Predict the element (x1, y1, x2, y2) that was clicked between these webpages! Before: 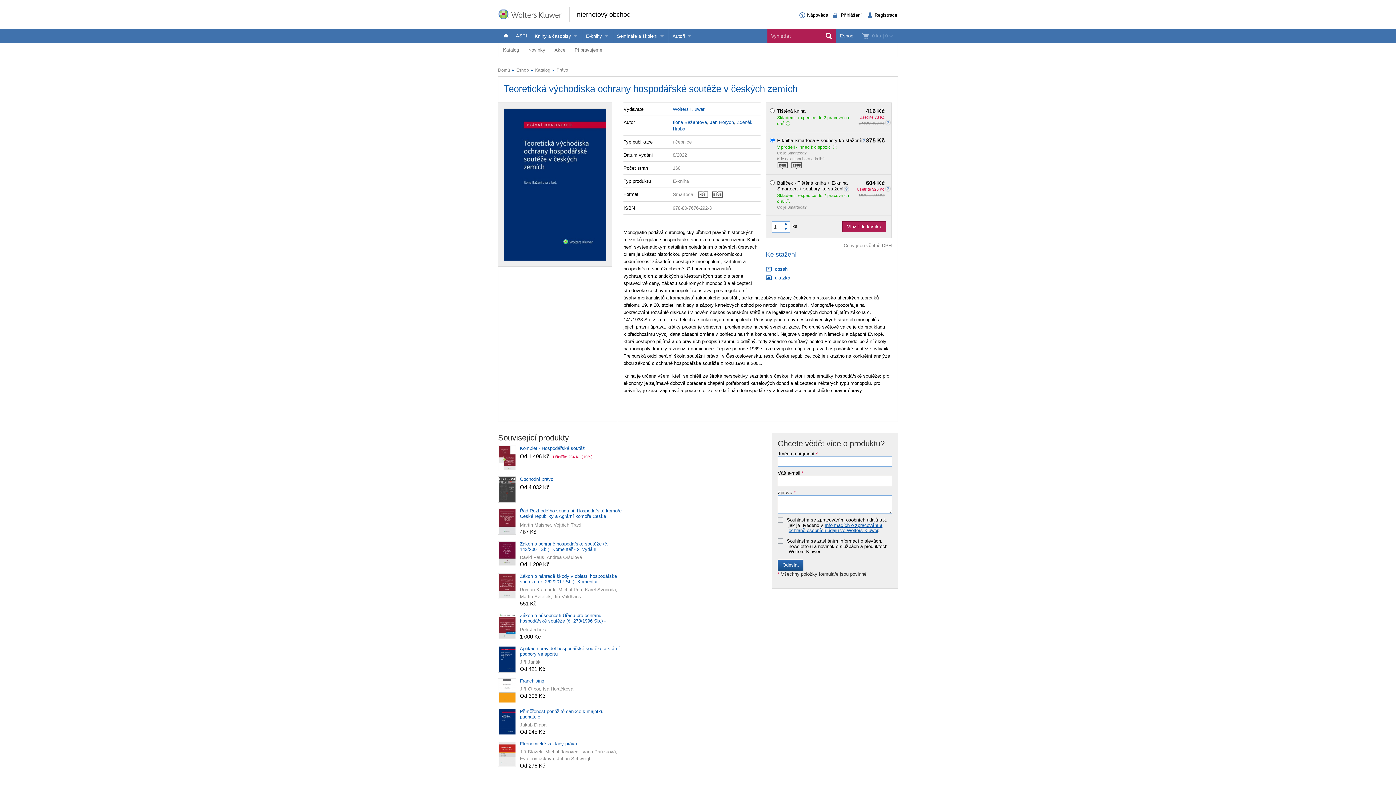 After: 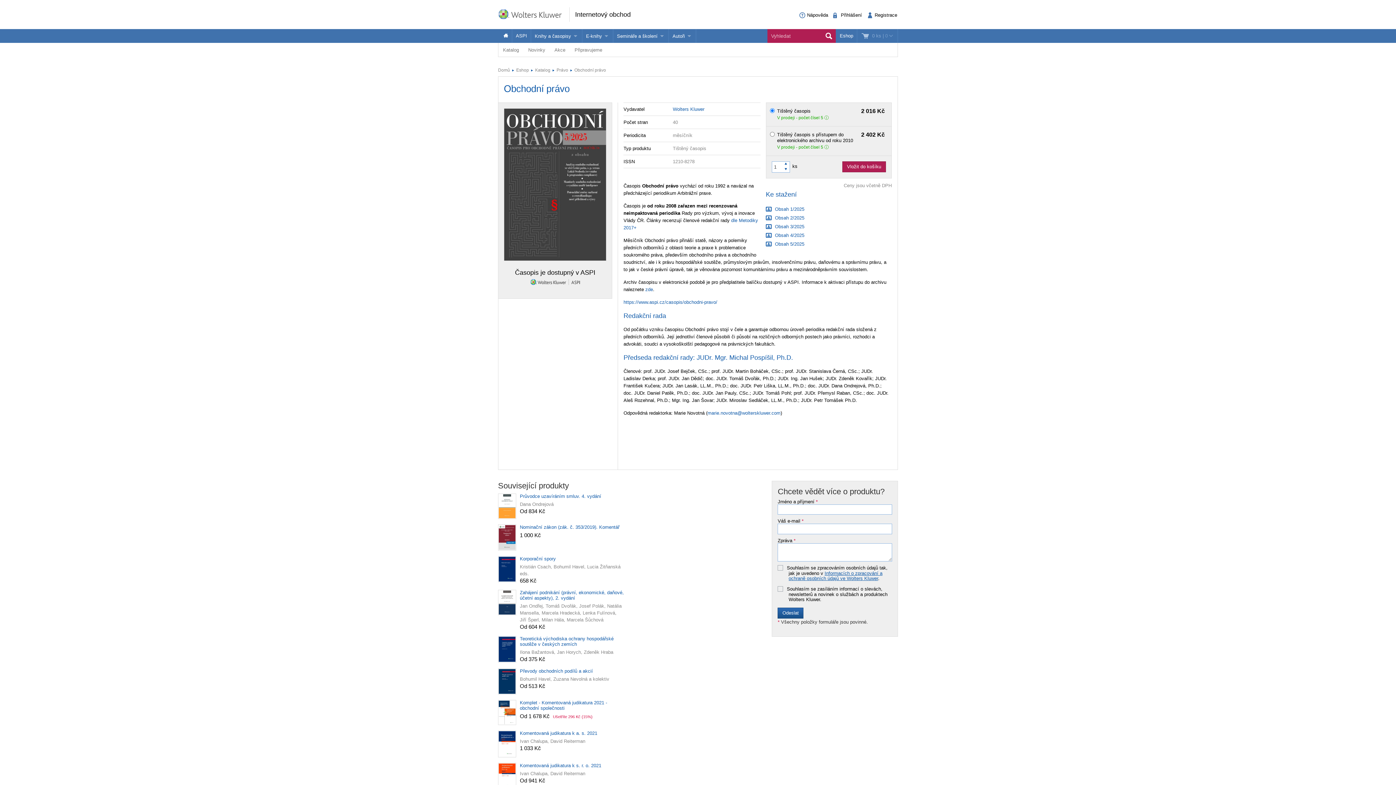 Action: bbox: (498, 476, 624, 491) label: Obchodní právo

Od 4 032 Kč